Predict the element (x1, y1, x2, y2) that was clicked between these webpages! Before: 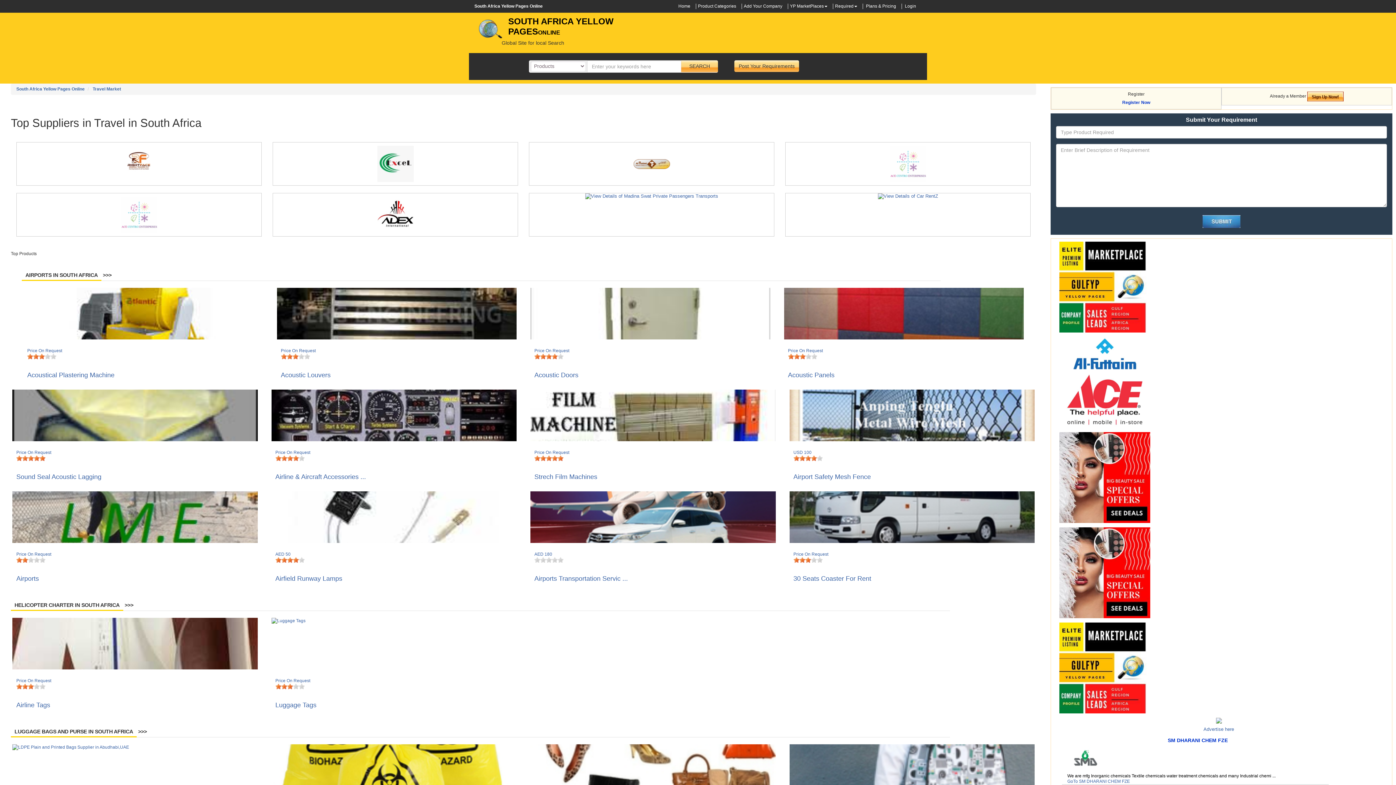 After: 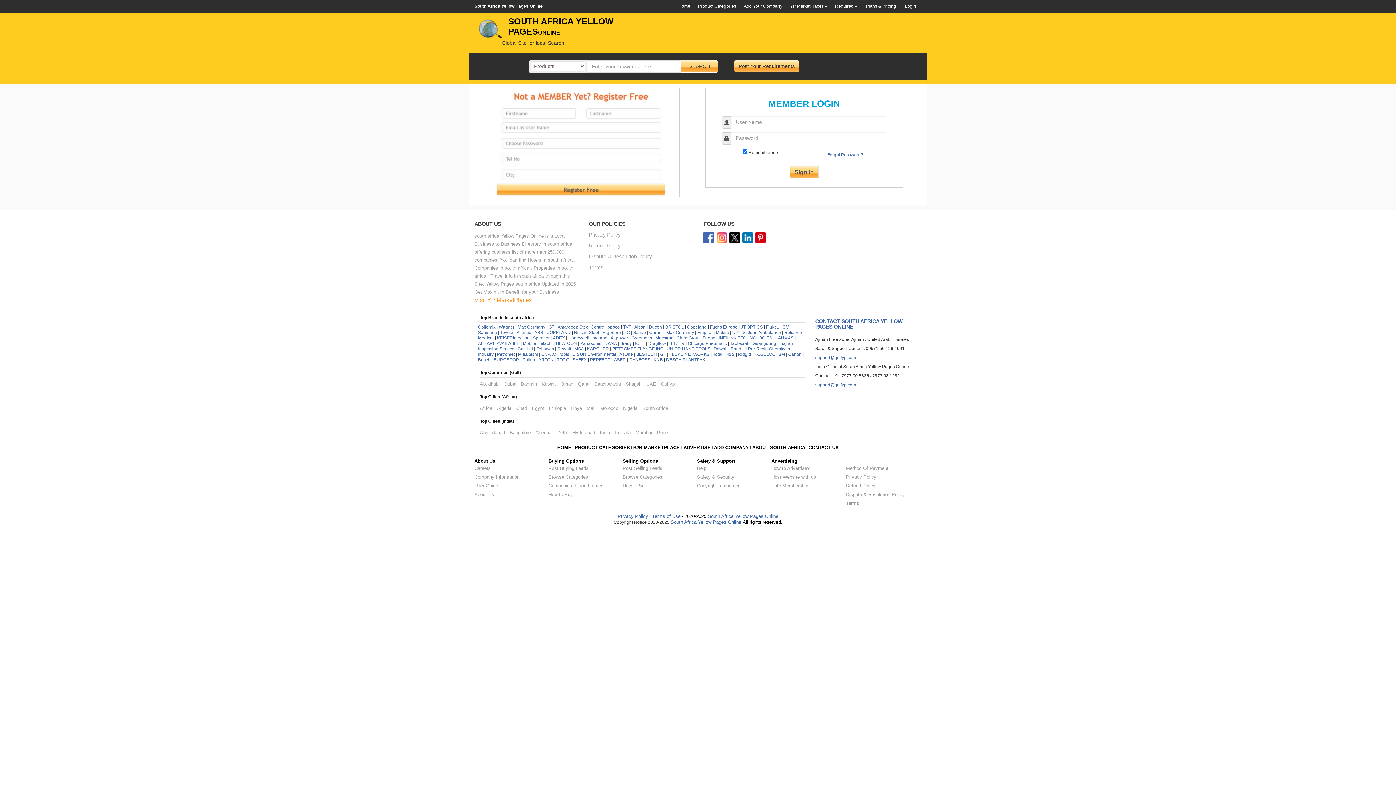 Action: bbox: (905, 3, 916, 8) label: Login